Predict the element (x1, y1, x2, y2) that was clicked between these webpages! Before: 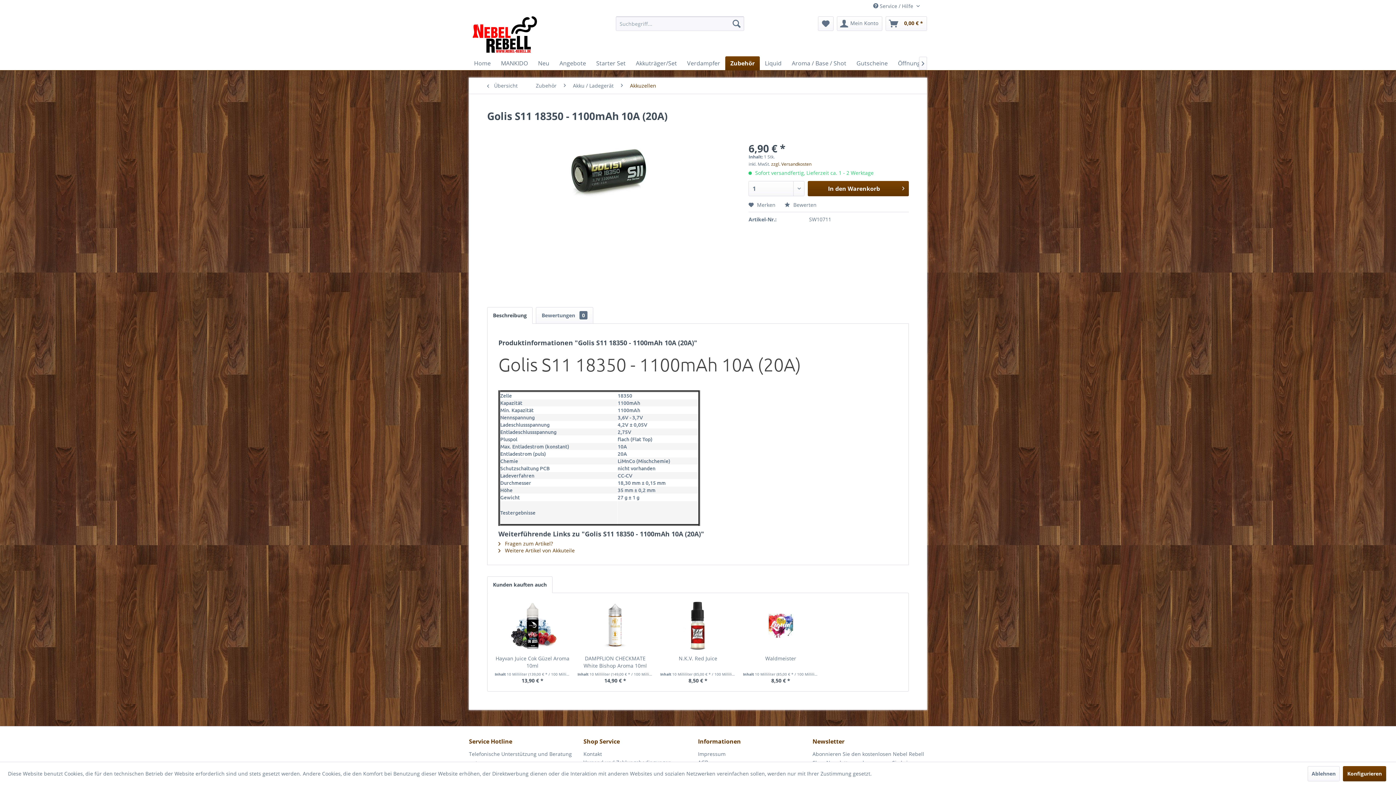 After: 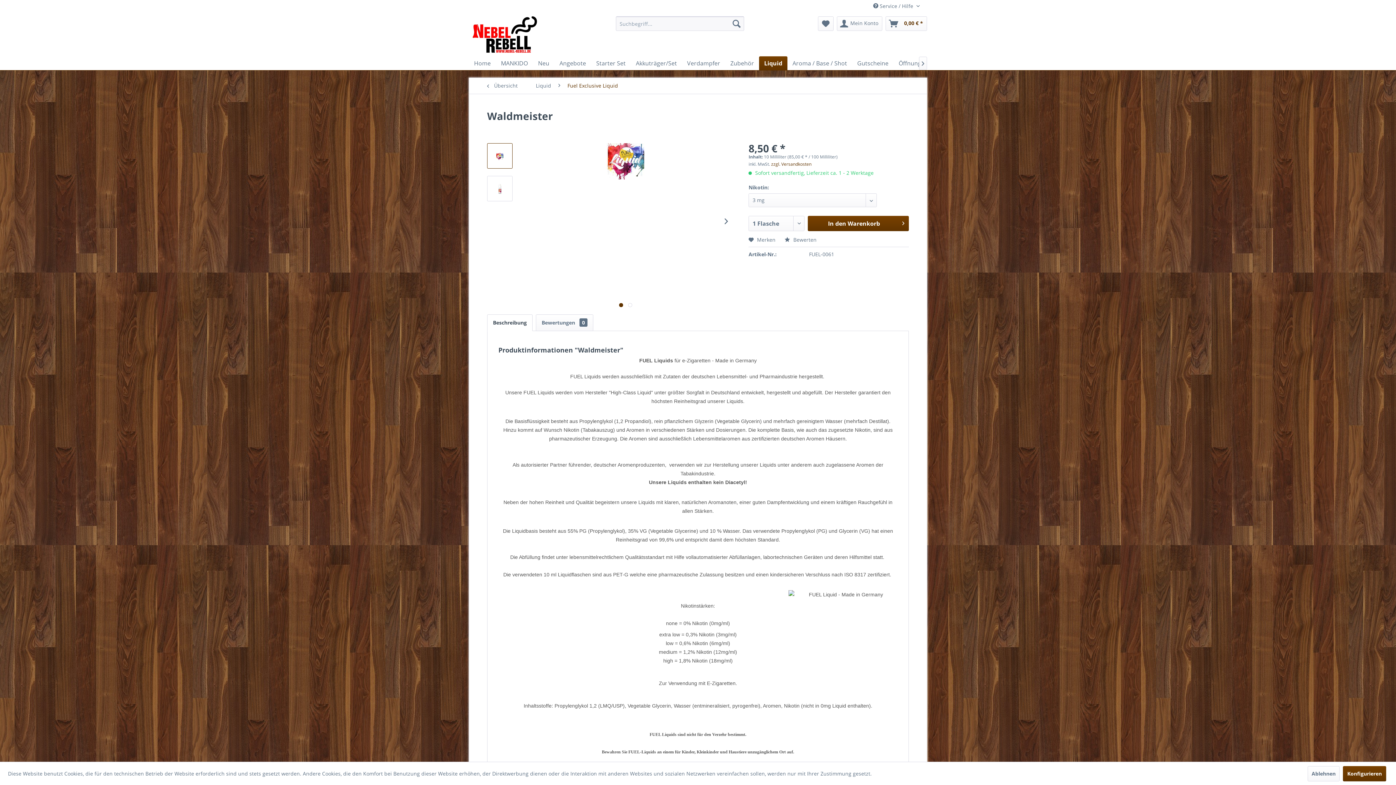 Action: bbox: (743, 600, 818, 651)